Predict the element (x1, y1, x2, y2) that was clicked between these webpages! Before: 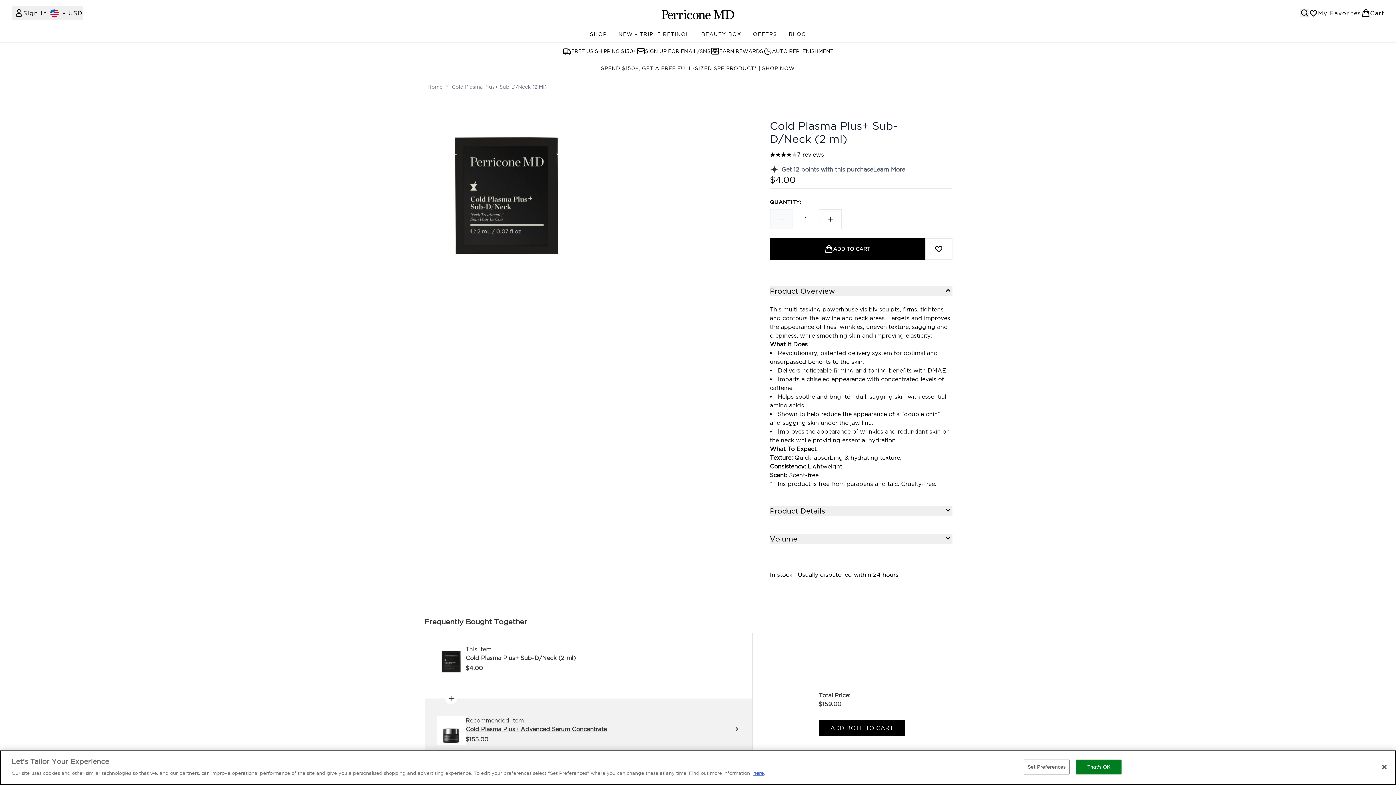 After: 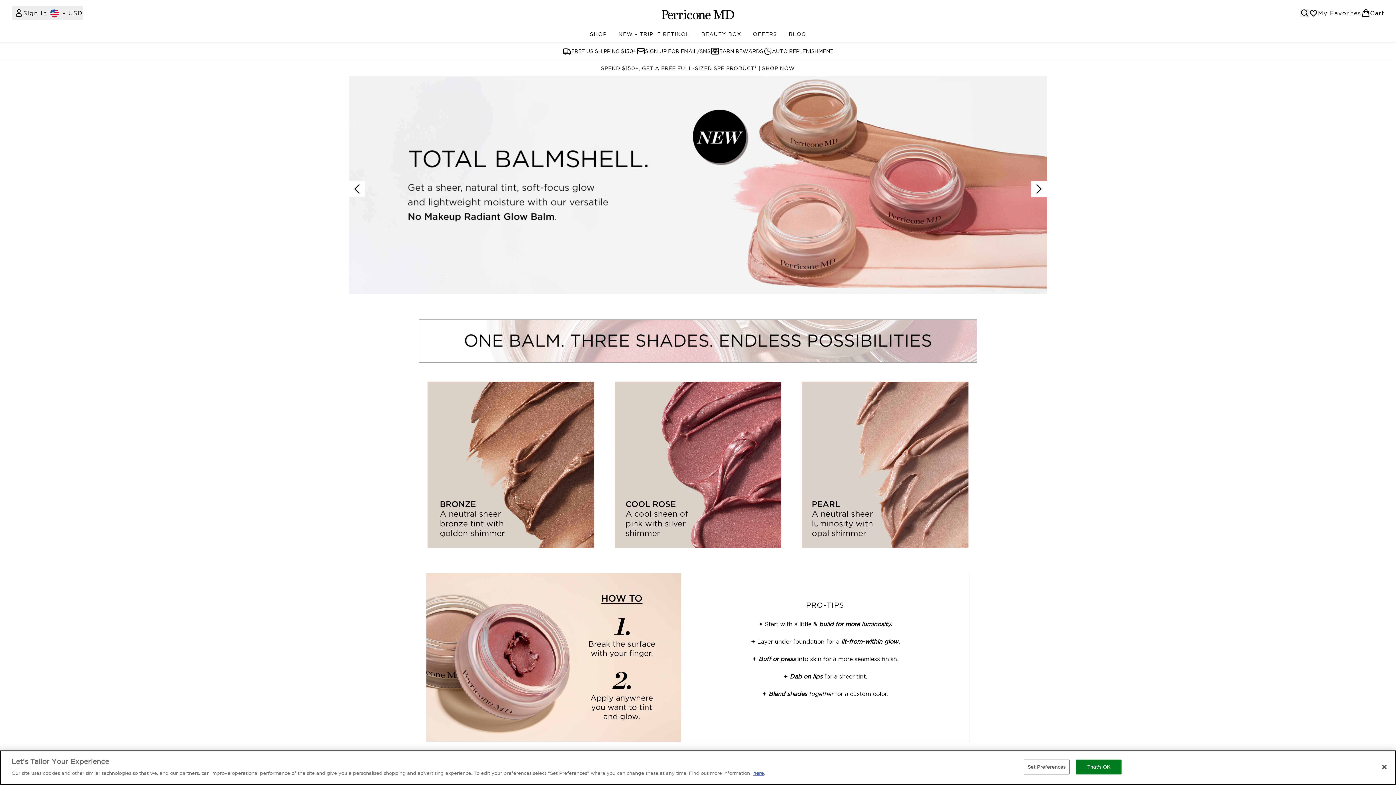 Action: bbox: (427, 83, 442, 90) label: Home